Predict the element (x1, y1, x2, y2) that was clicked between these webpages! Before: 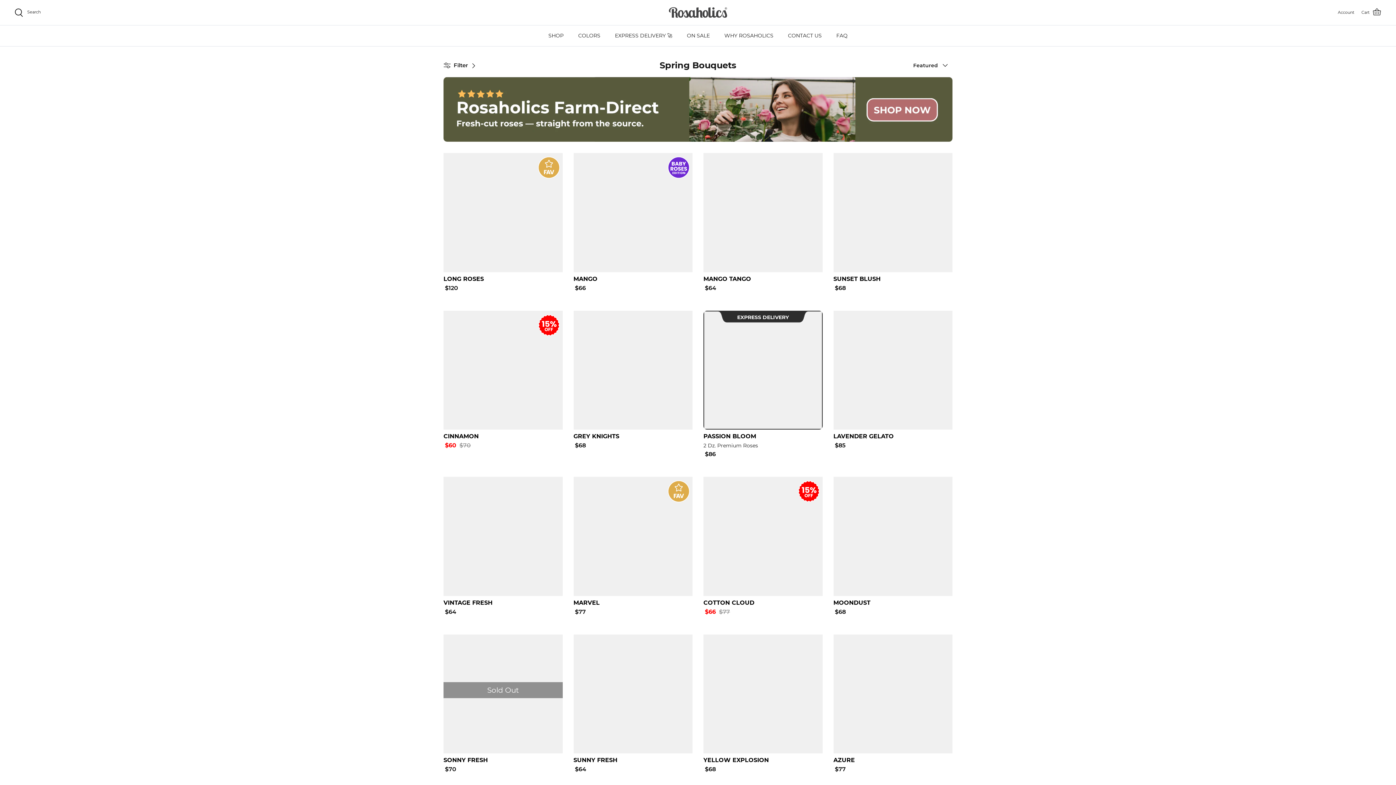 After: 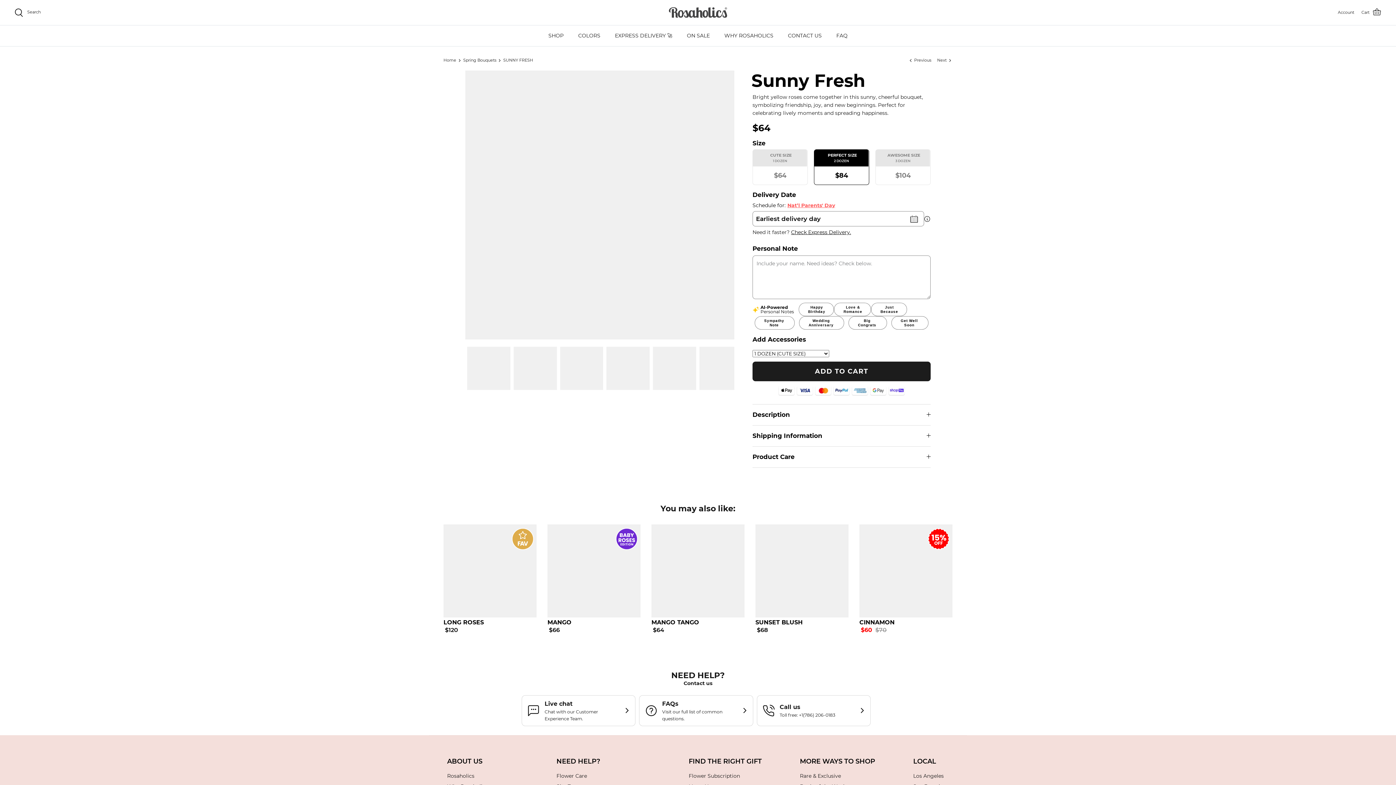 Action: bbox: (573, 756, 692, 774) label: SUNNY FRESH
$64